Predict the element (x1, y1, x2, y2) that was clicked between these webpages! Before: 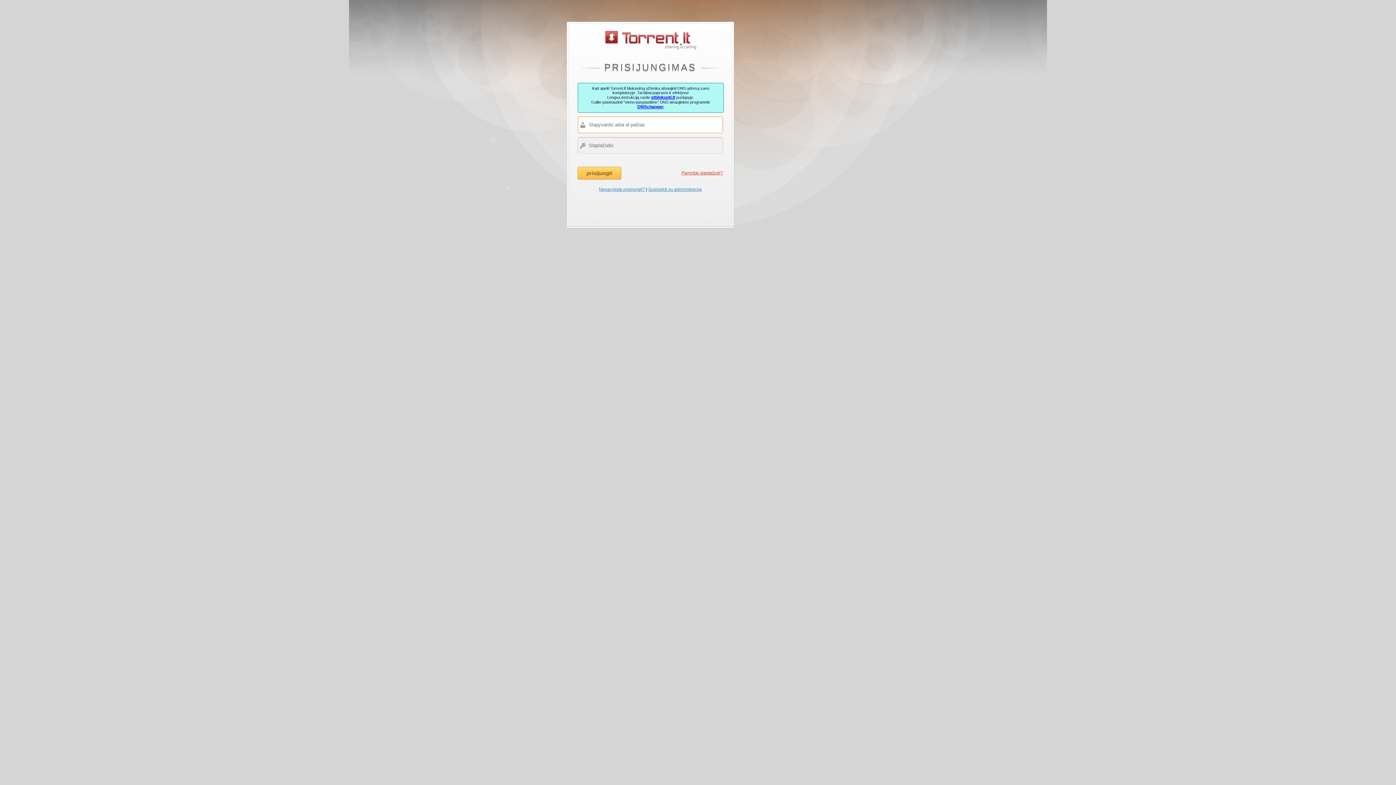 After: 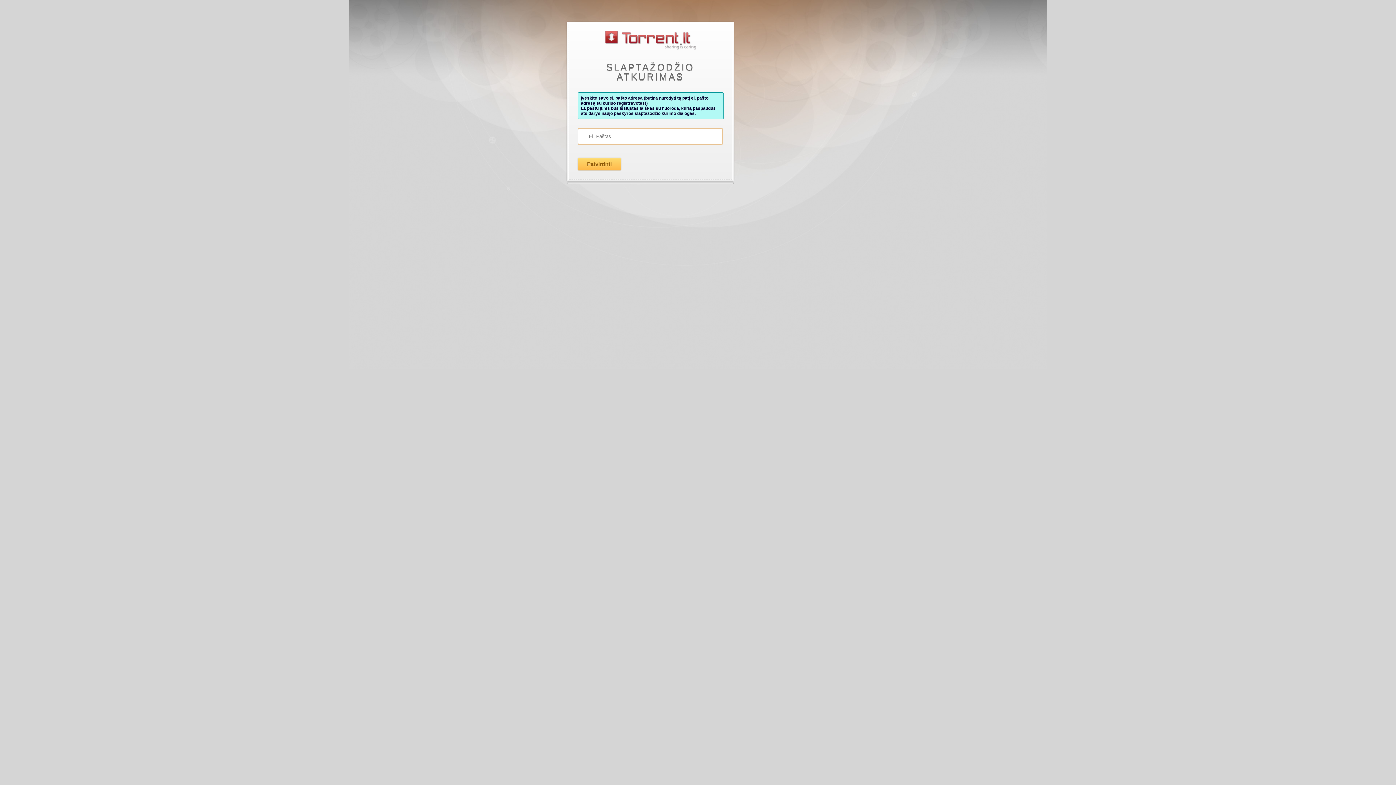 Action: bbox: (681, 166, 723, 179) label: Pamiršai slaptažodį?